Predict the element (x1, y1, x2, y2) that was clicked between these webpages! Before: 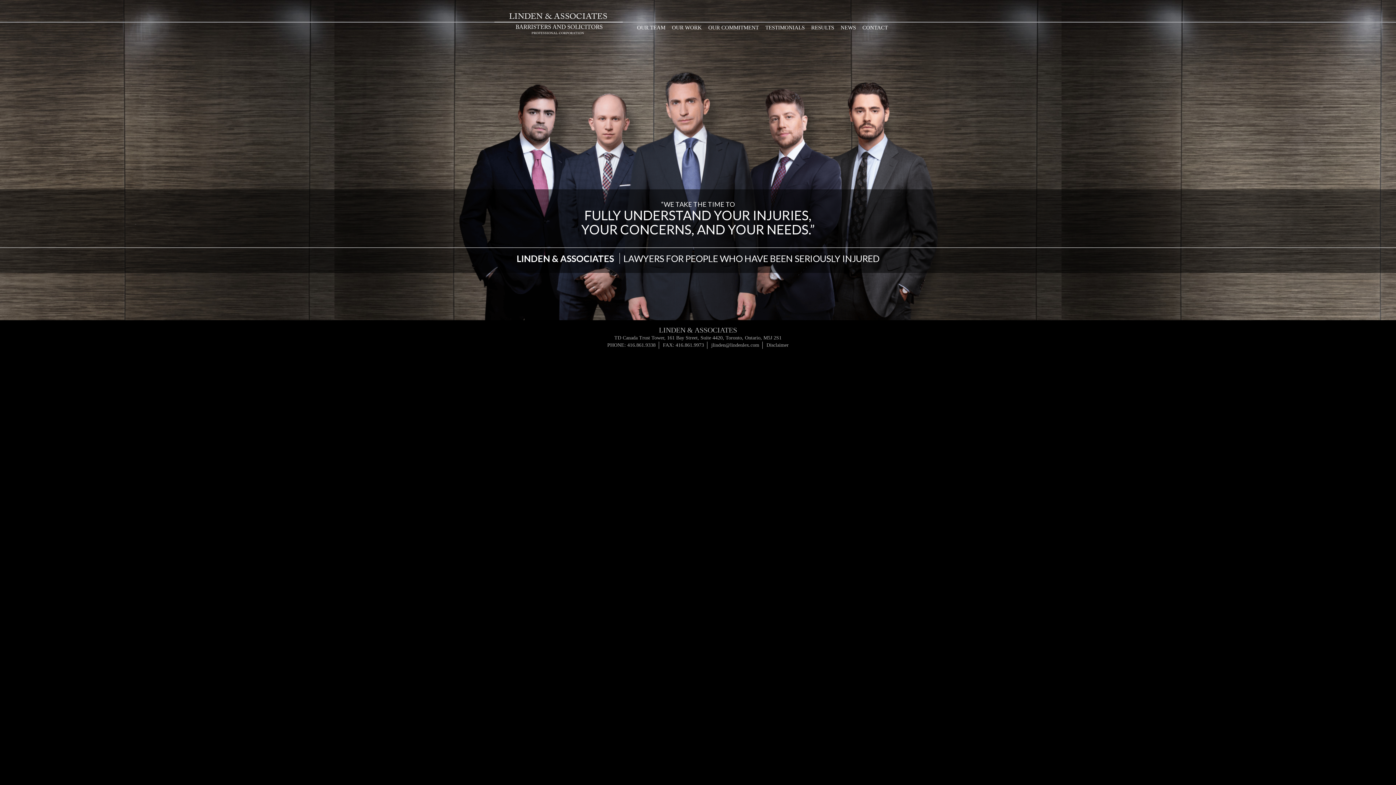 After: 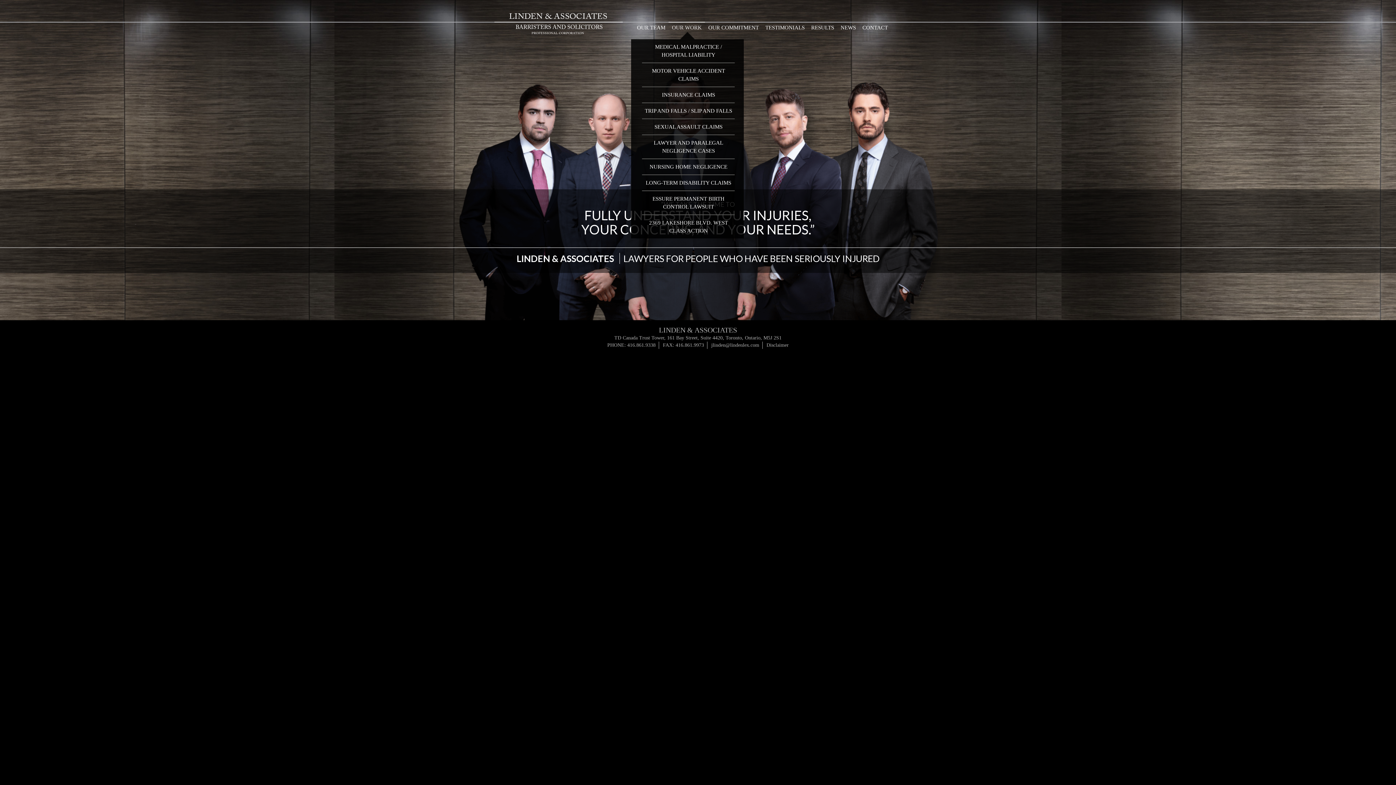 Action: label: OUR WORK bbox: (668, 21, 705, 32)